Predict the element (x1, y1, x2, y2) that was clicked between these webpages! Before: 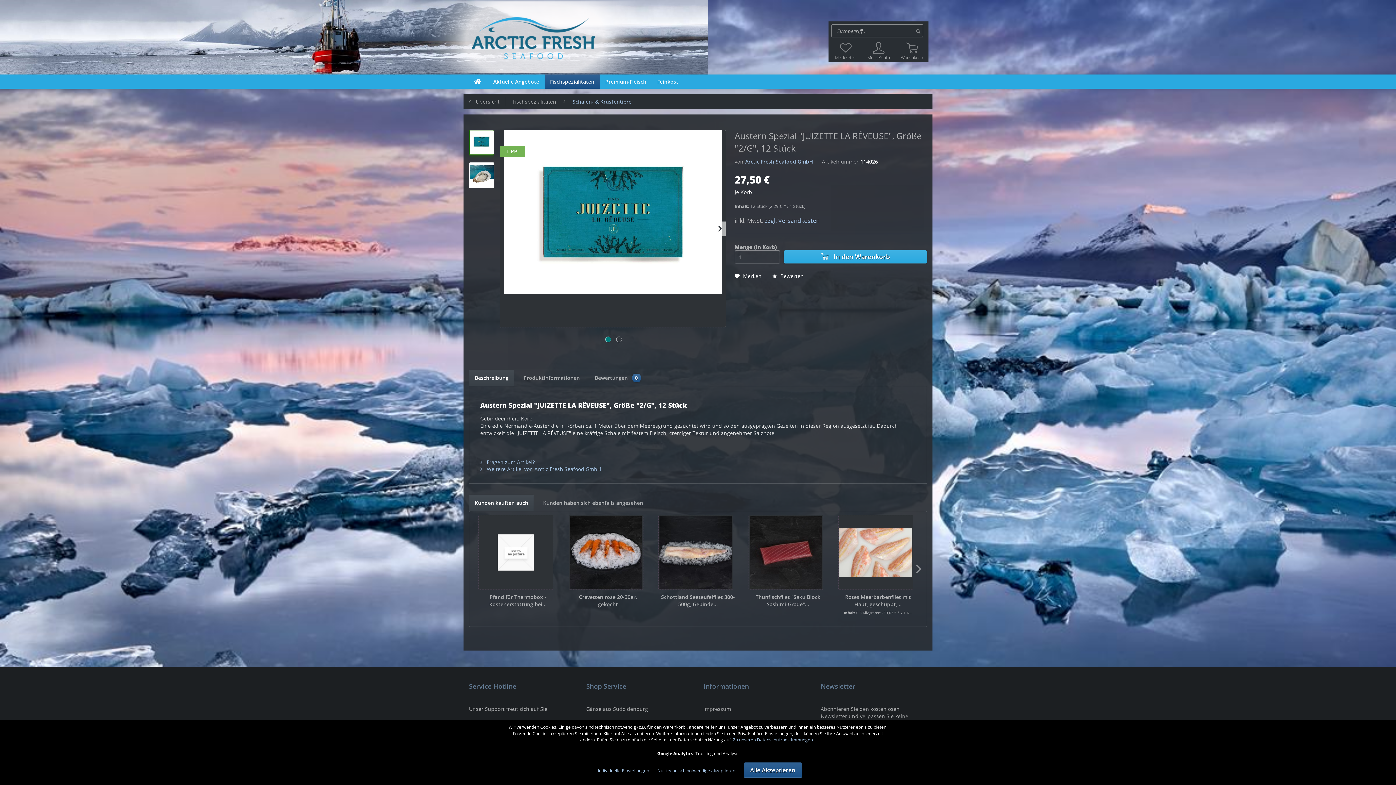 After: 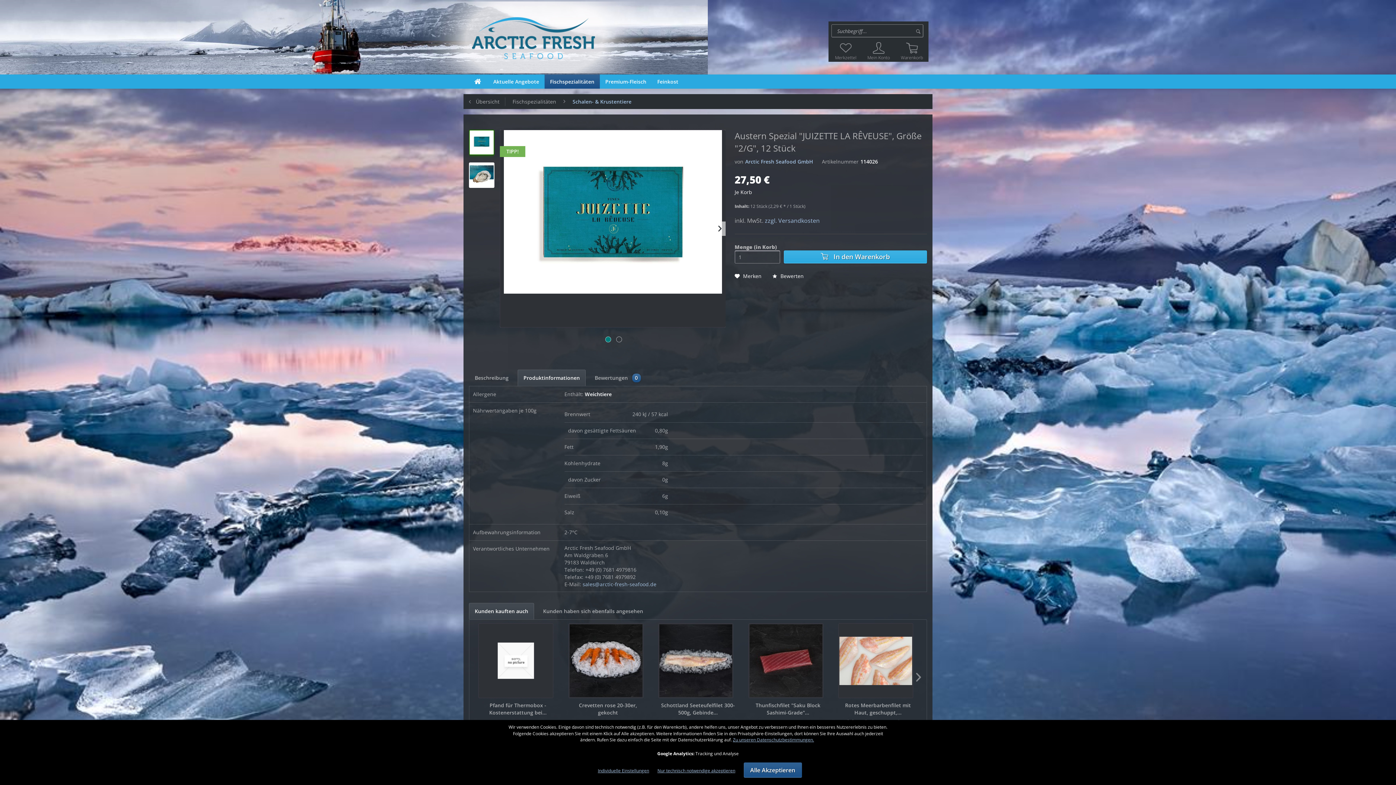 Action: bbox: (517, 369, 585, 386) label: Produktinformationen